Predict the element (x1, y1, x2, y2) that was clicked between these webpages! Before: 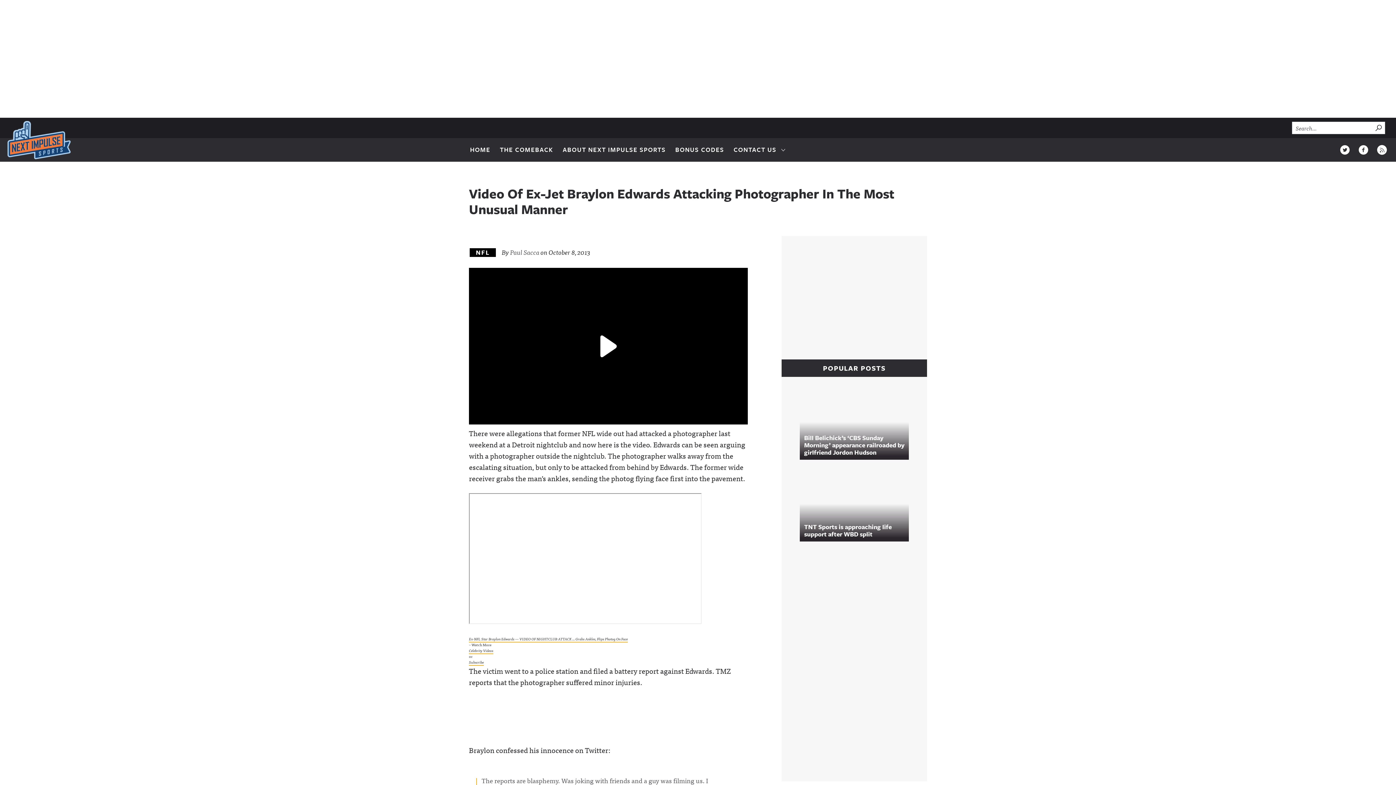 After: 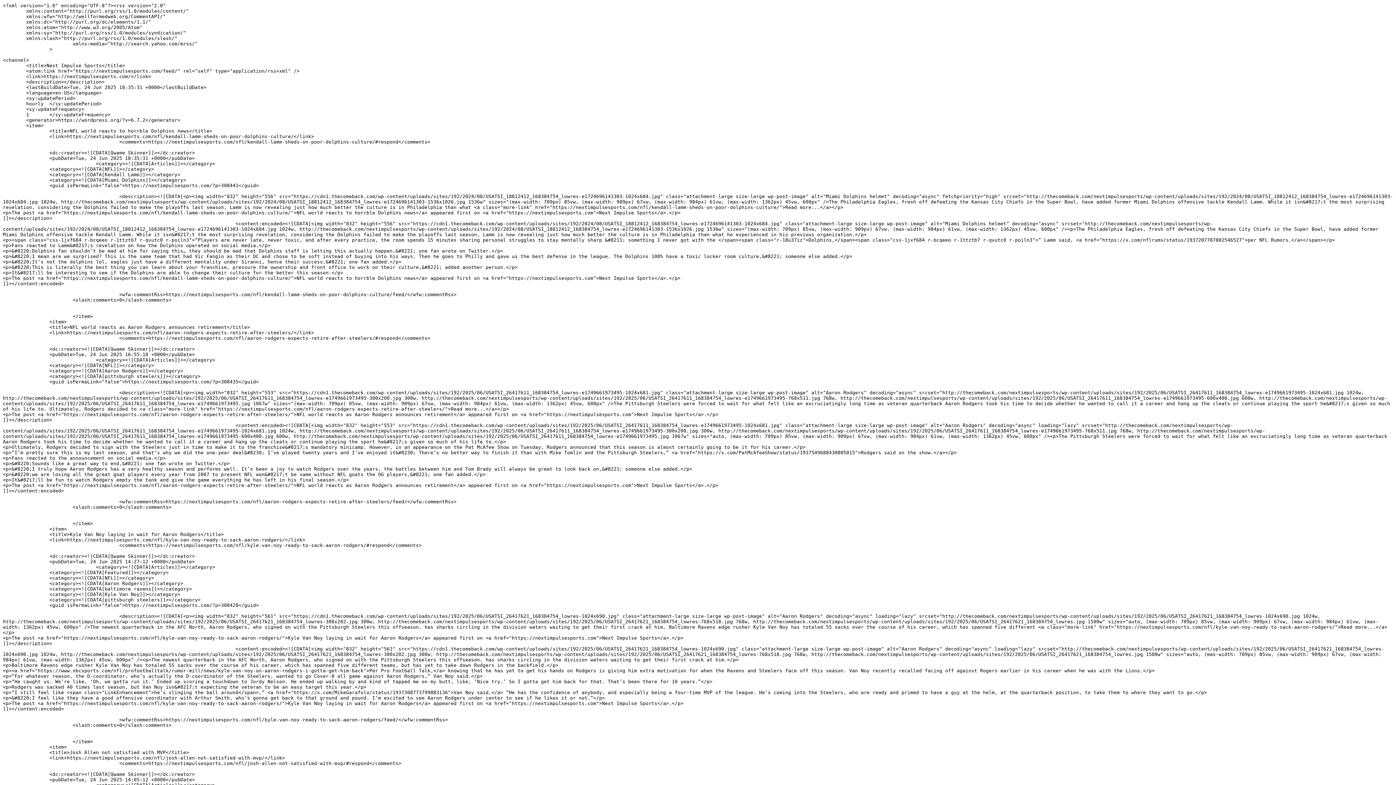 Action: label: Link to RSS bbox: (1375, 142, 1389, 157)